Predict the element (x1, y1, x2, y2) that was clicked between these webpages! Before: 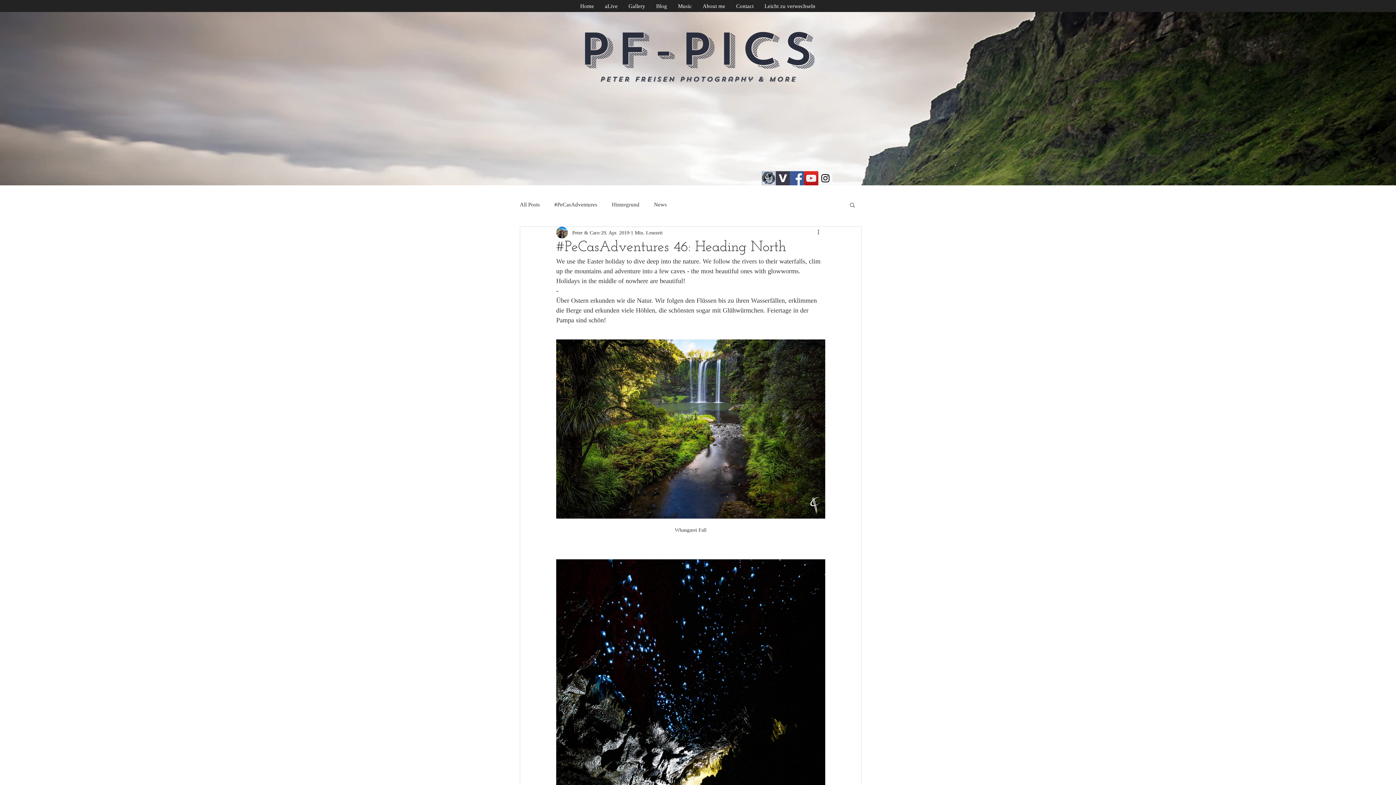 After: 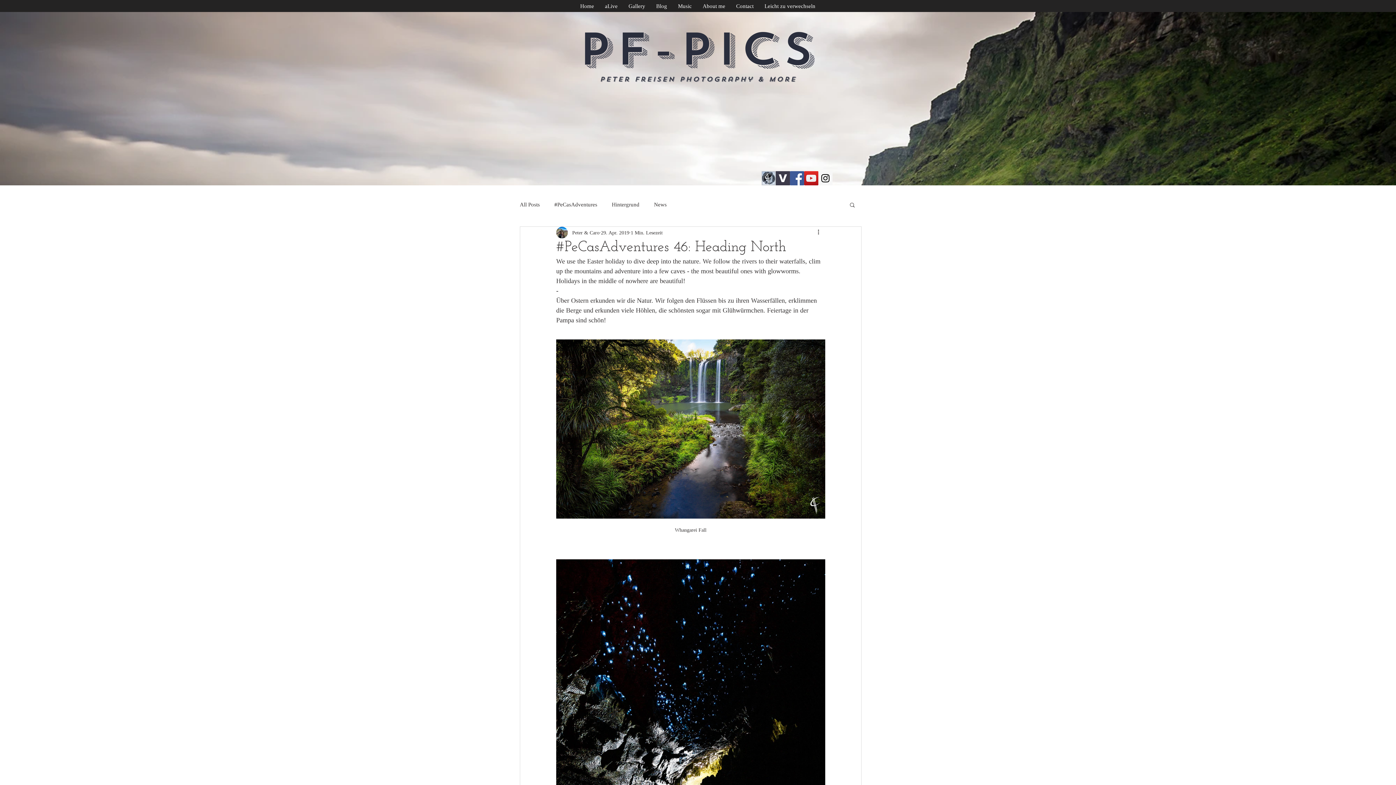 Action: bbox: (818, 171, 832, 185) label: Instagram Social Icon